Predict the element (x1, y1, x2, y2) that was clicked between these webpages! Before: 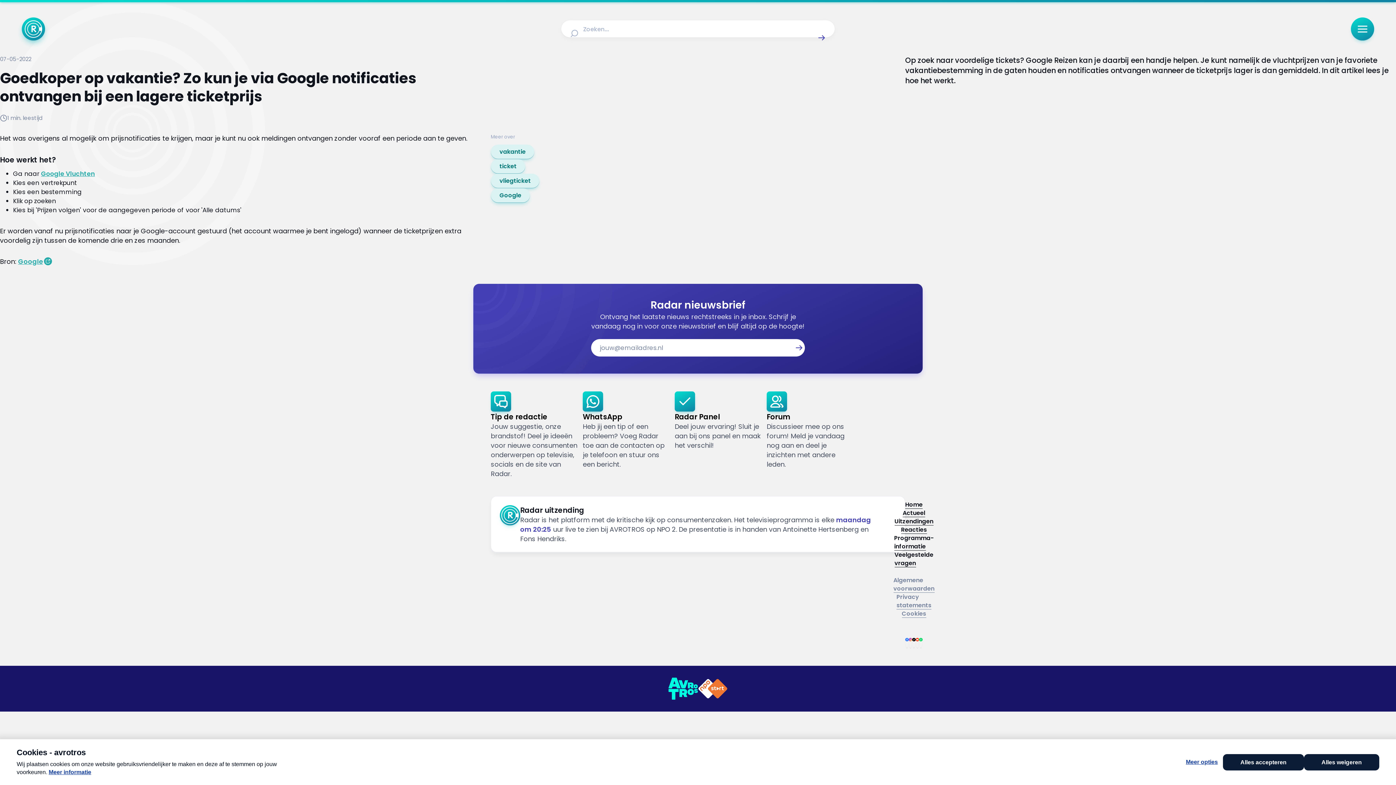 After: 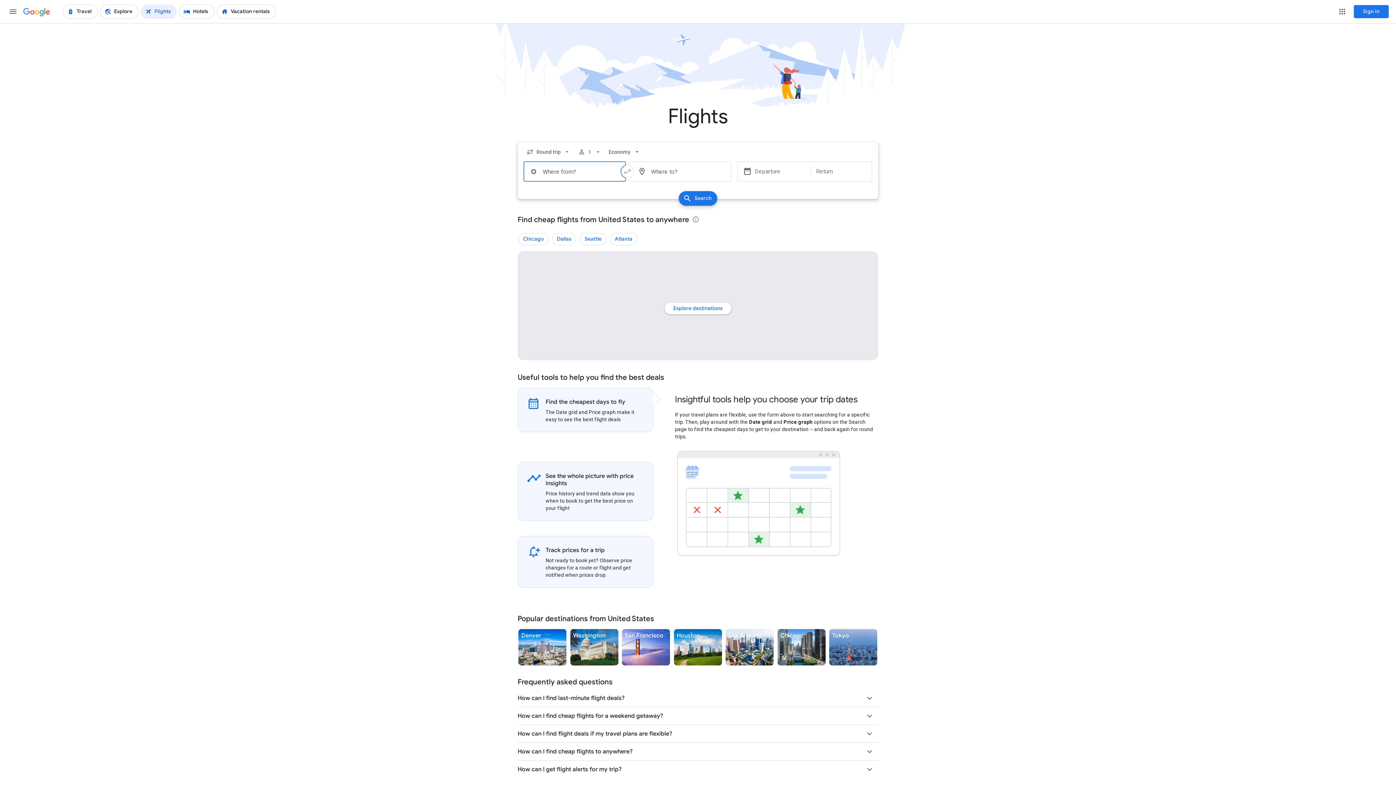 Action: bbox: (41, 169, 94, 178) label: Google Vluchten